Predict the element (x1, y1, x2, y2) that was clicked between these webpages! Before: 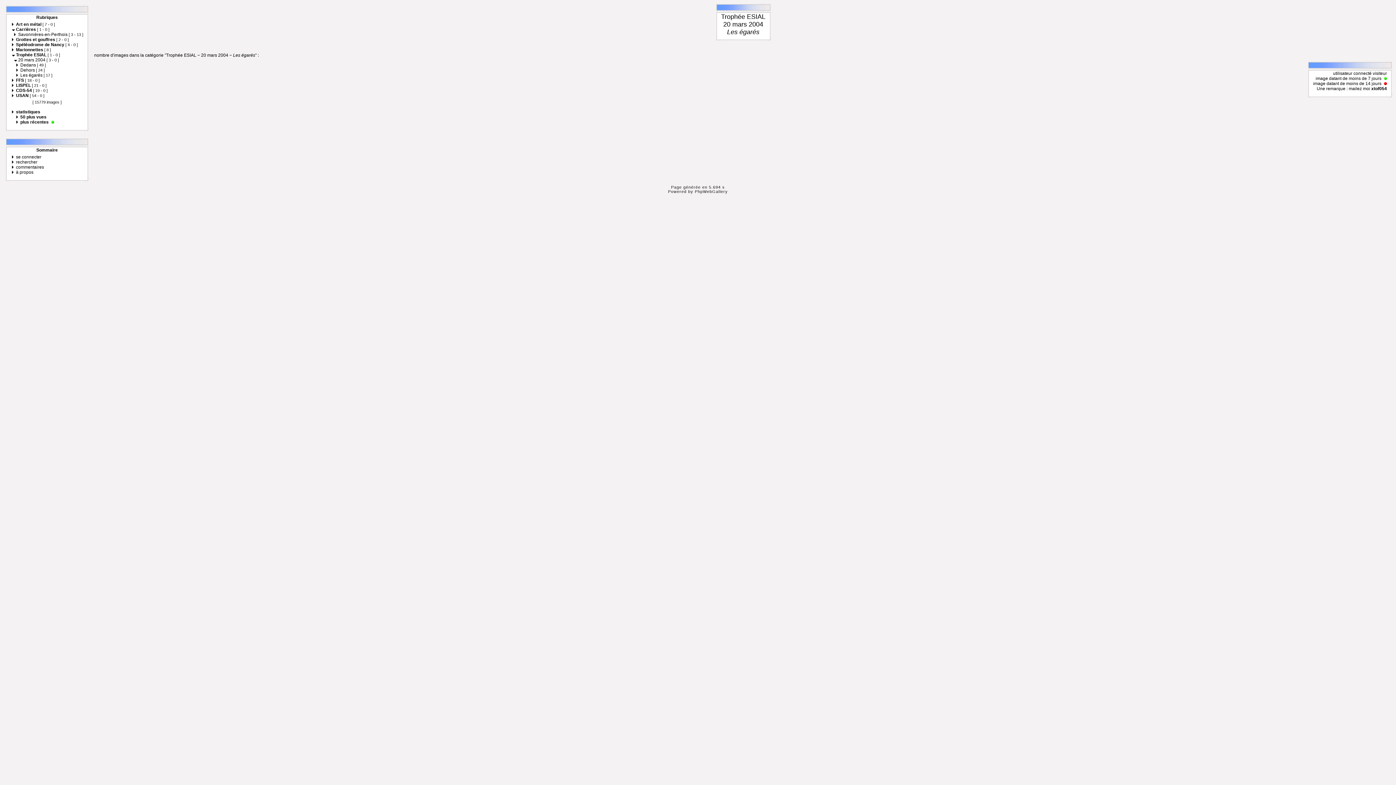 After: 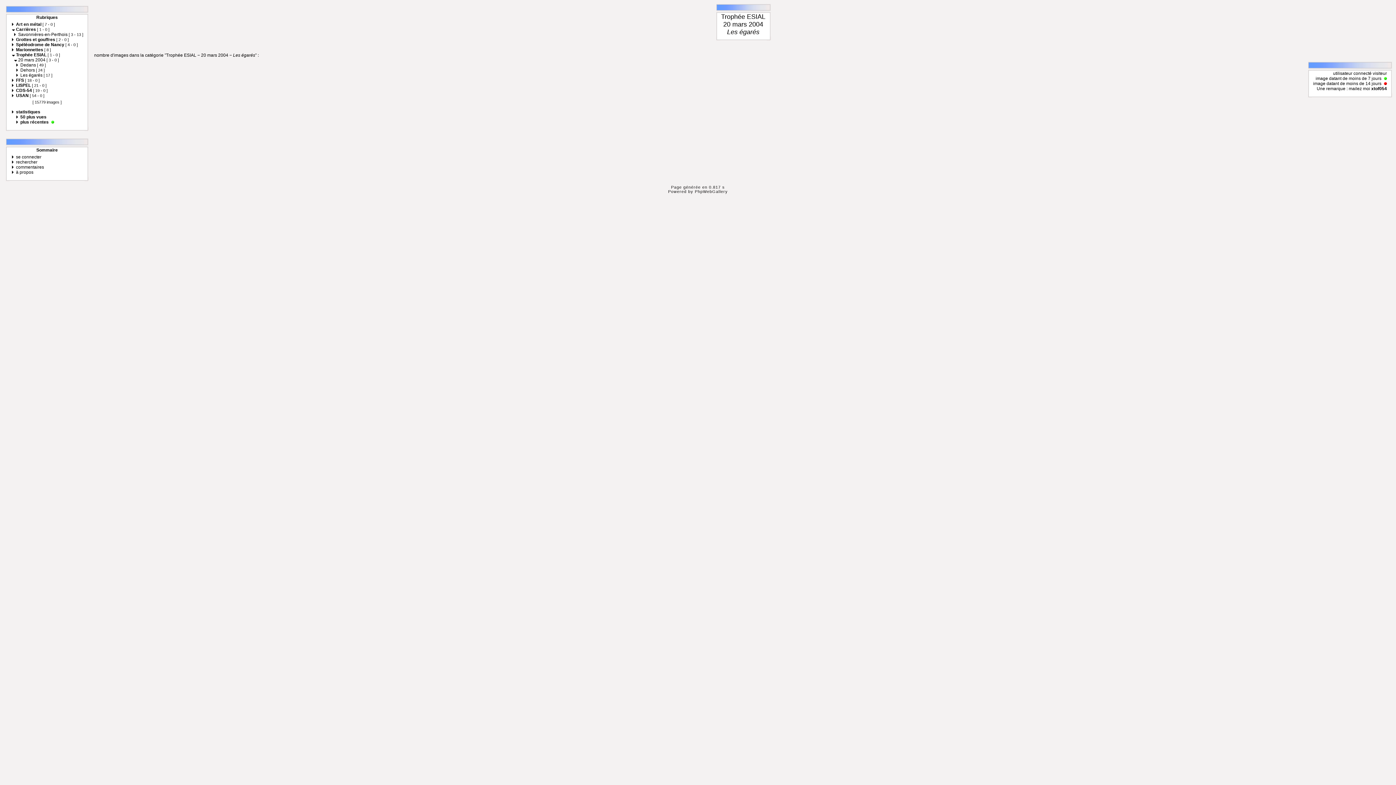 Action: label: Les égarés [ 17 ] bbox: (20, 72, 52, 77)